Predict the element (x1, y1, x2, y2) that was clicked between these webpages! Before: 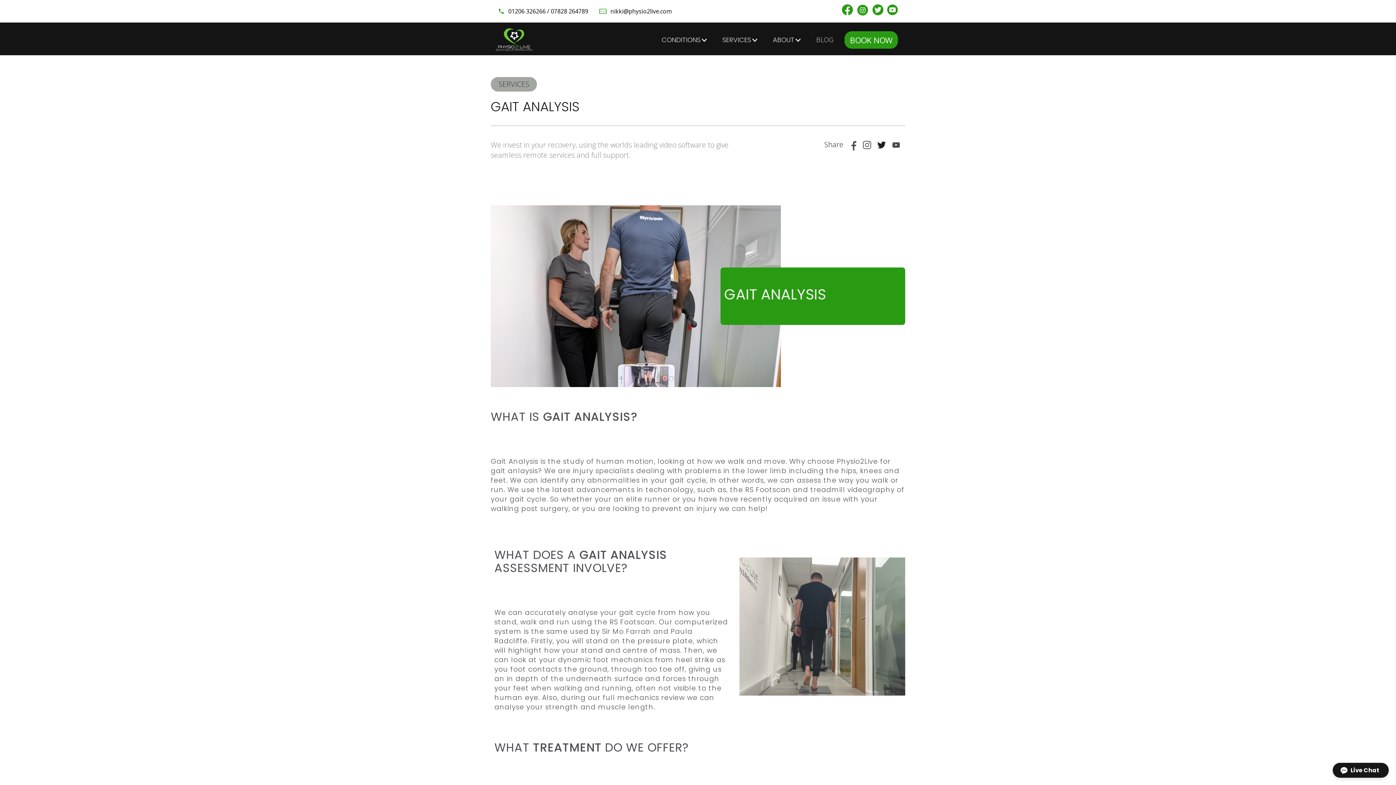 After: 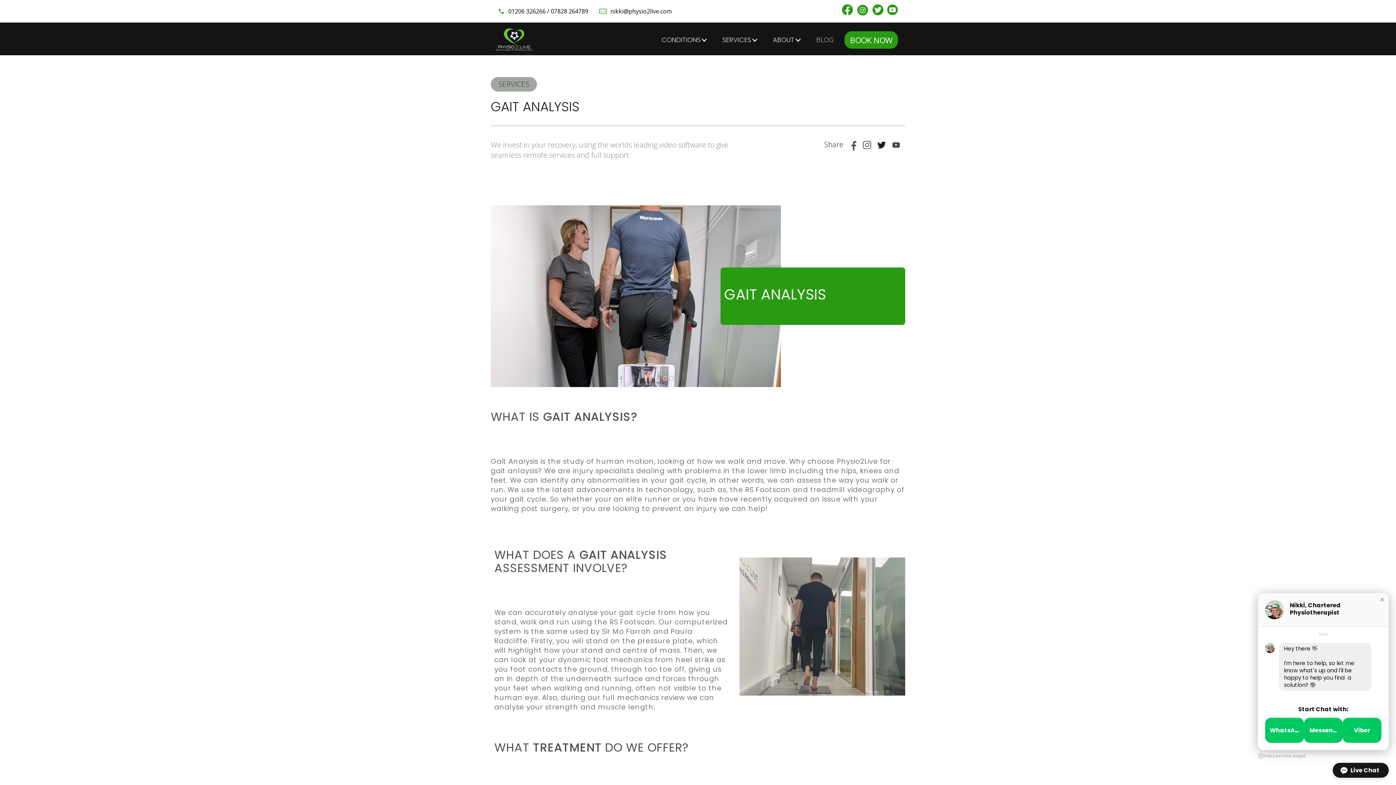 Action: bbox: (508, 7, 588, 15) label: 01206 326266 / 07828 264789